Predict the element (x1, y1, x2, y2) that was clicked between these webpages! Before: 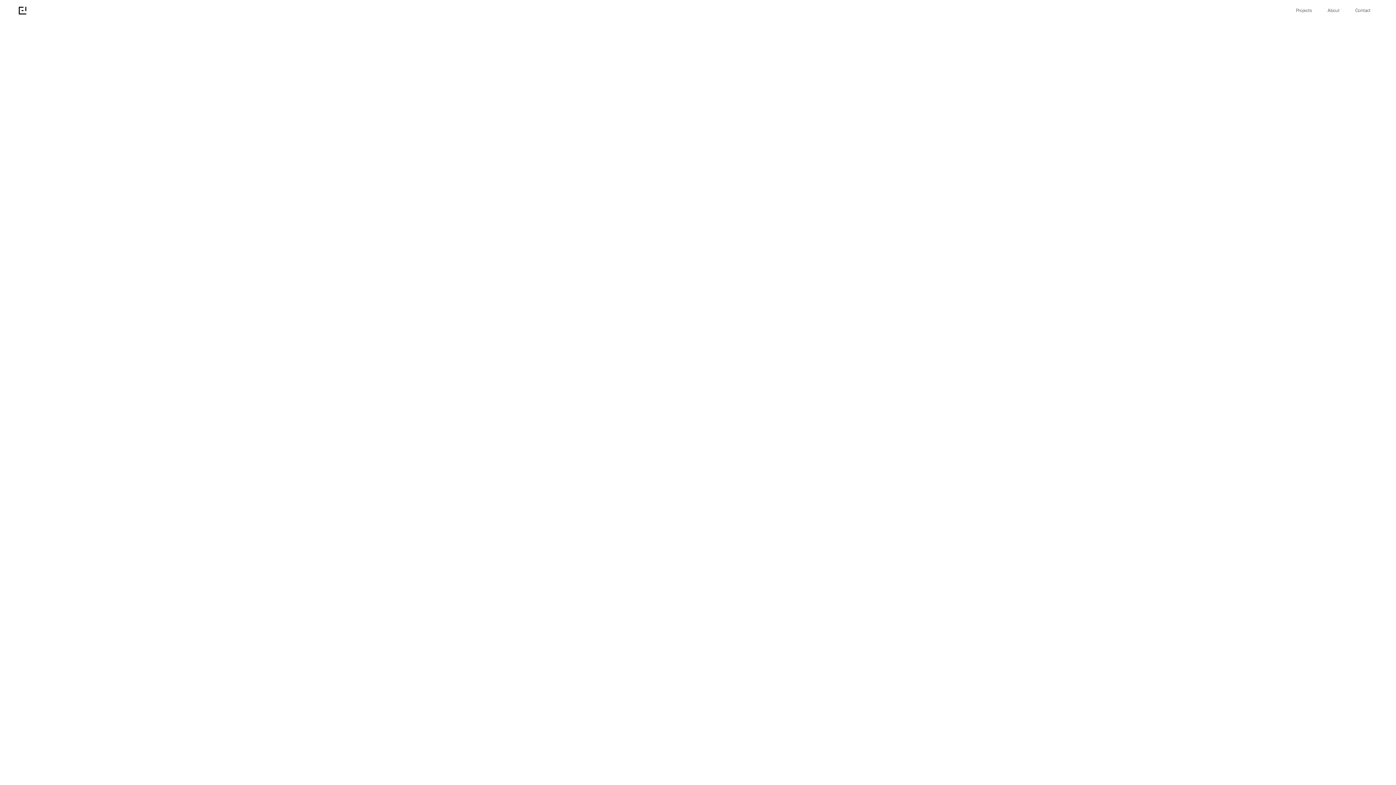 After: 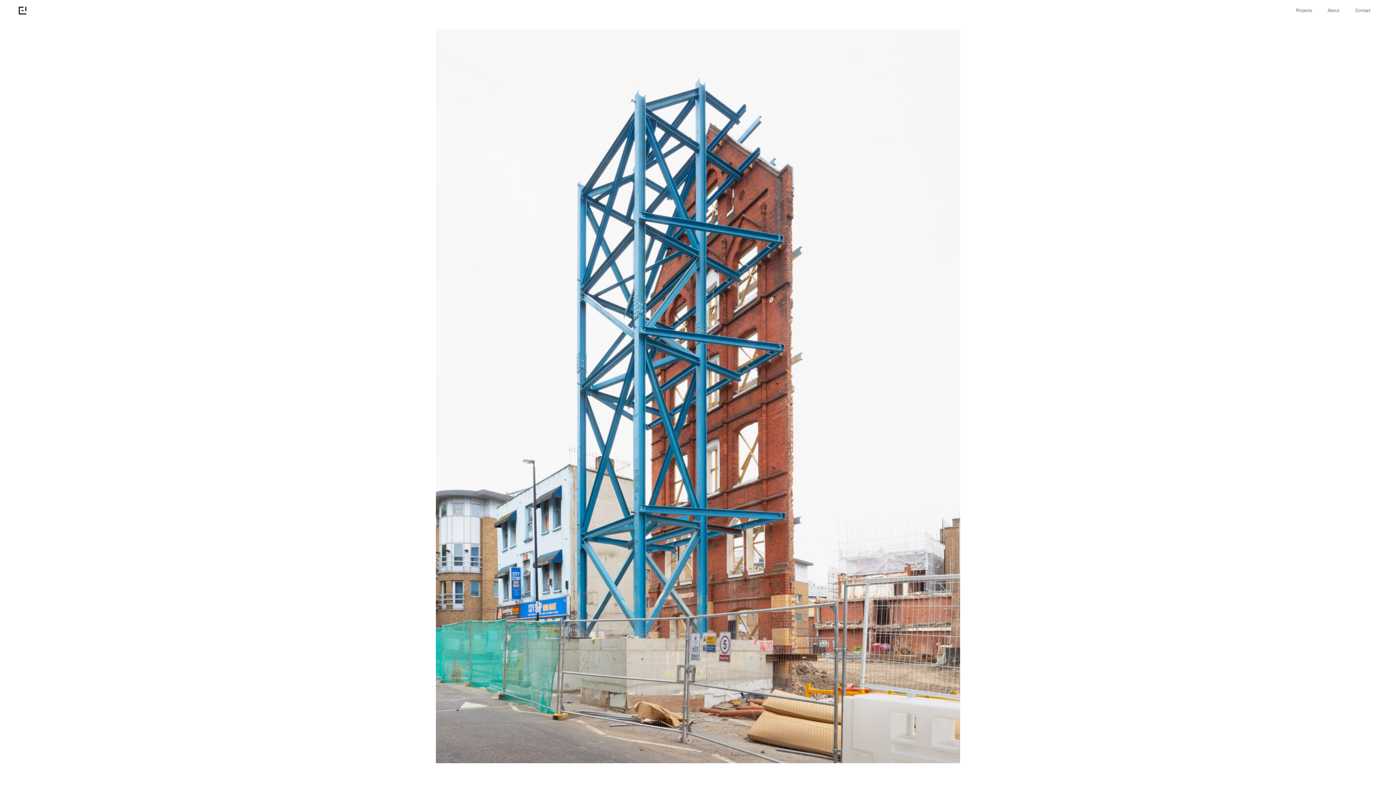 Action: bbox: (18, 6, 27, 14)